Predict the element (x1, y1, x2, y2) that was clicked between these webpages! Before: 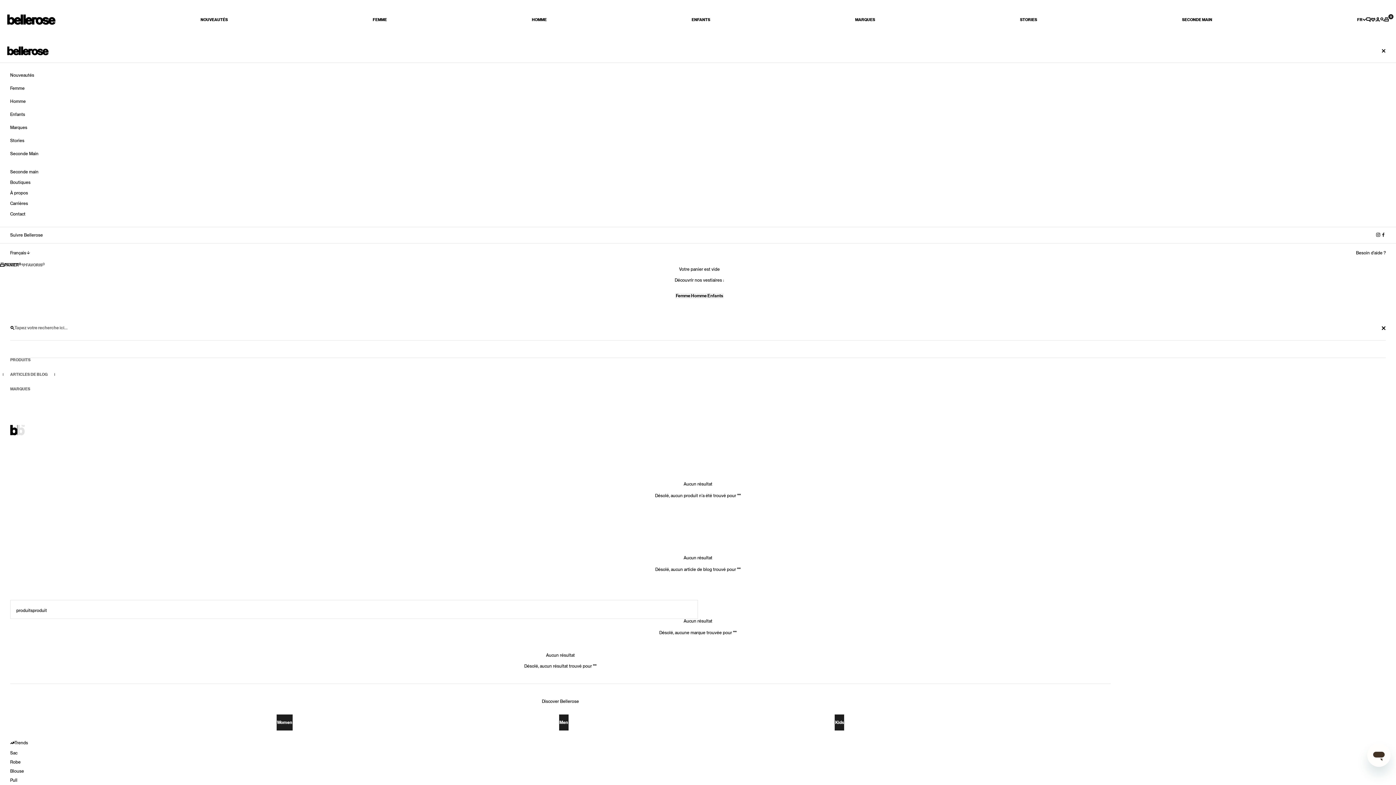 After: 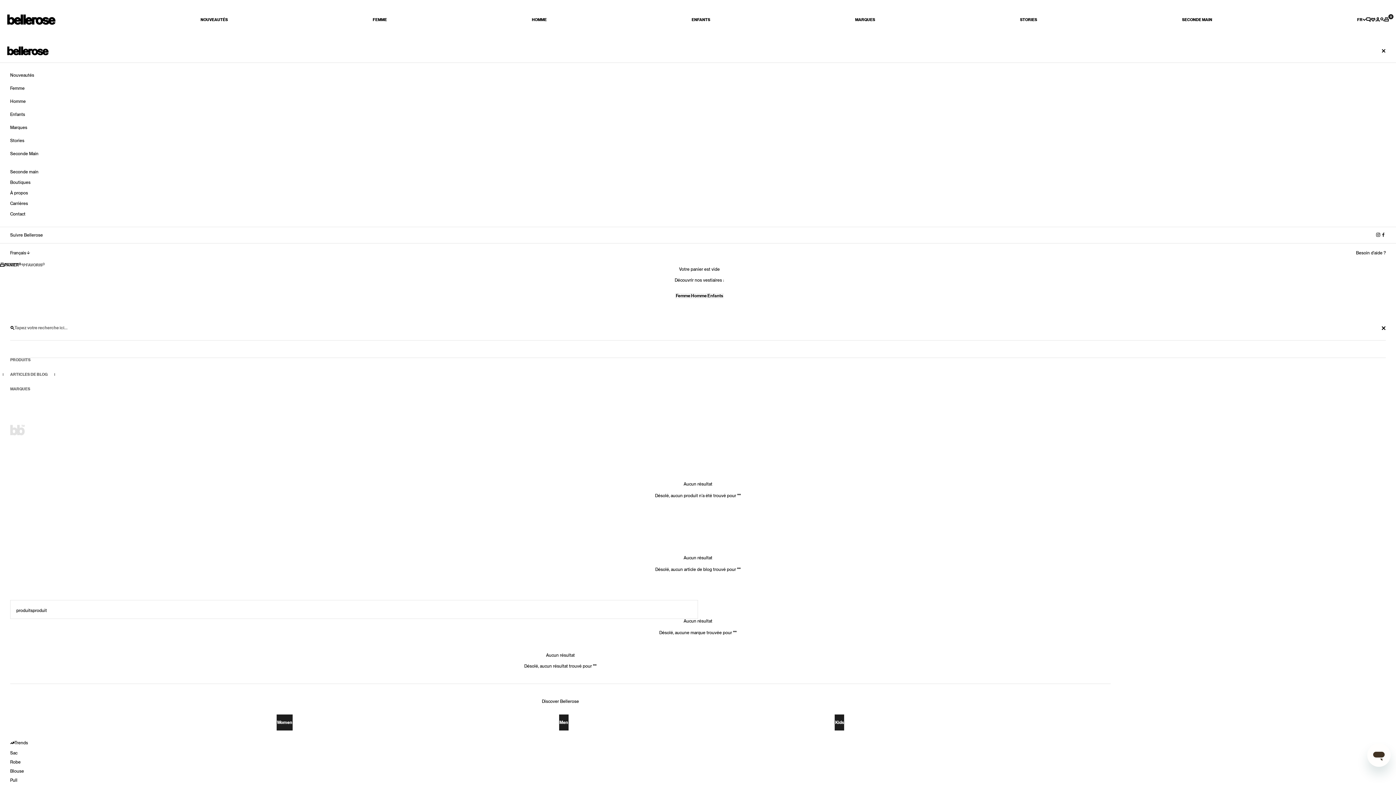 Action: bbox: (1381, 232, 1386, 237)